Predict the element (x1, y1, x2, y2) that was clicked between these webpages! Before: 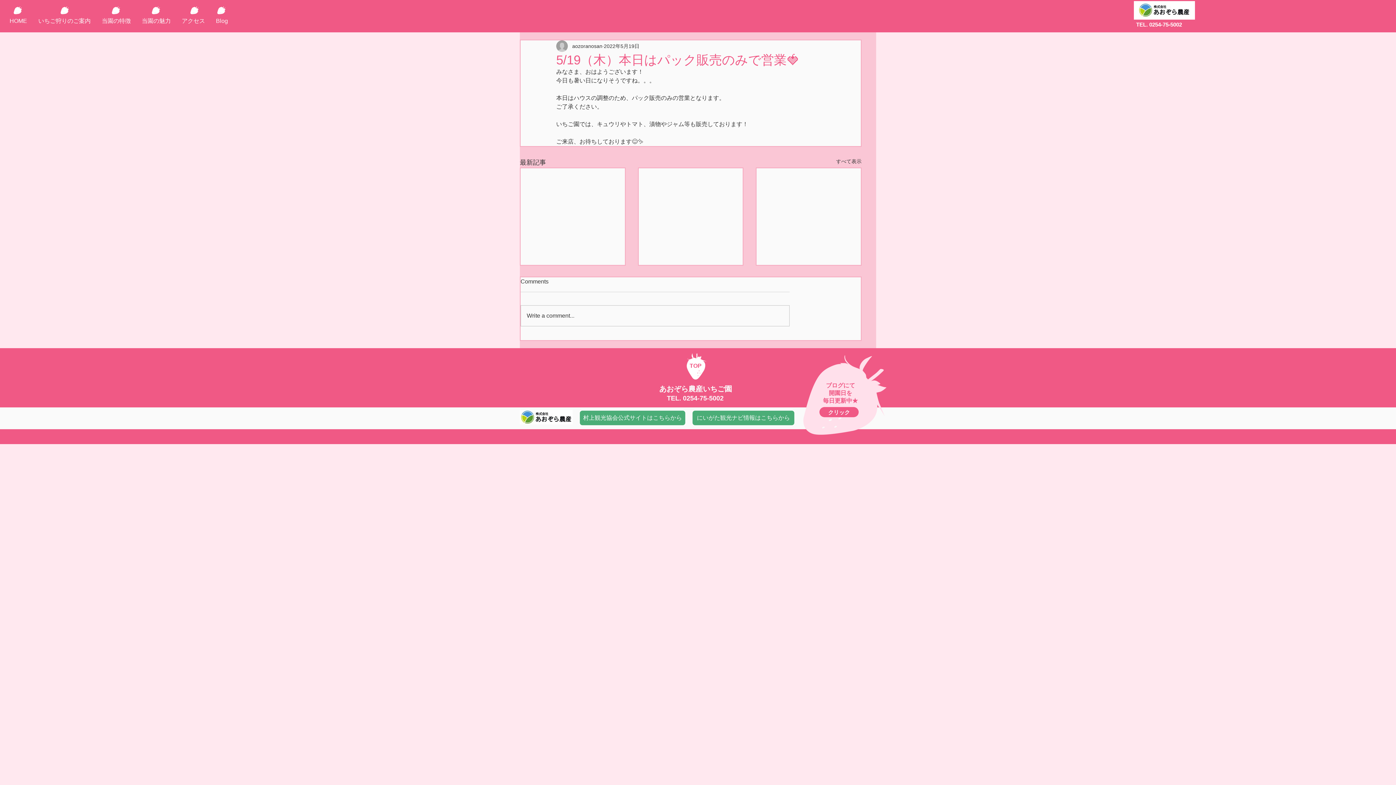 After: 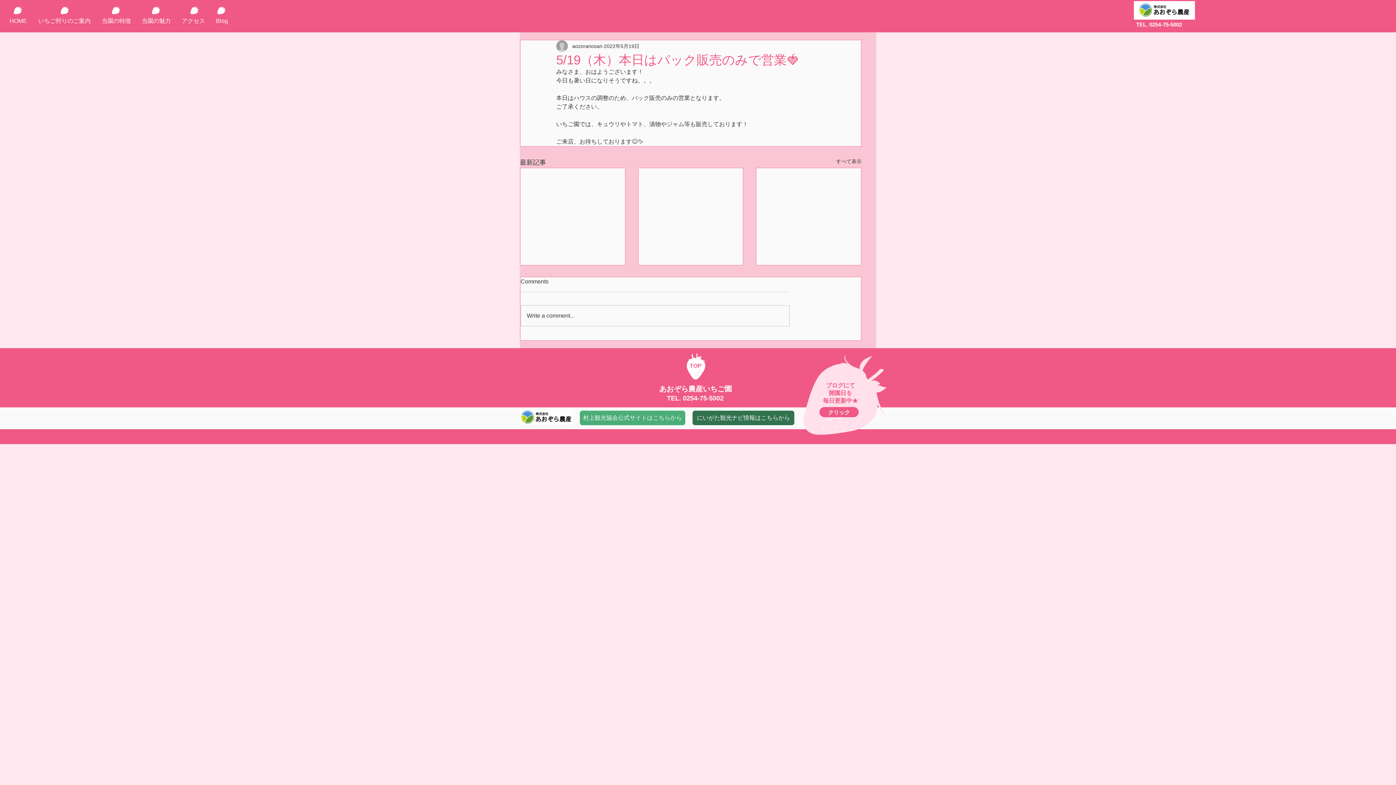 Action: bbox: (692, 411, 794, 425) label: にいがた観光ナビ情報はこちらから